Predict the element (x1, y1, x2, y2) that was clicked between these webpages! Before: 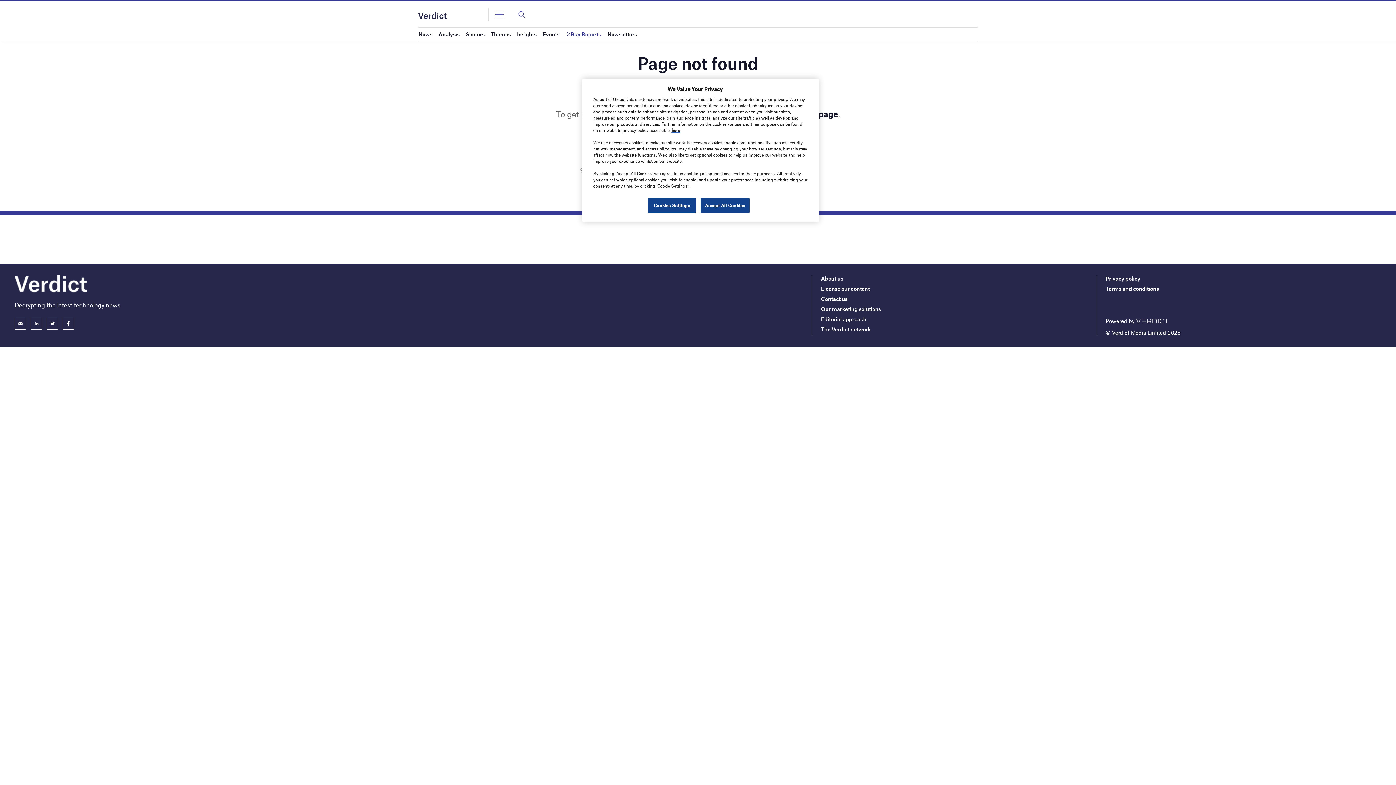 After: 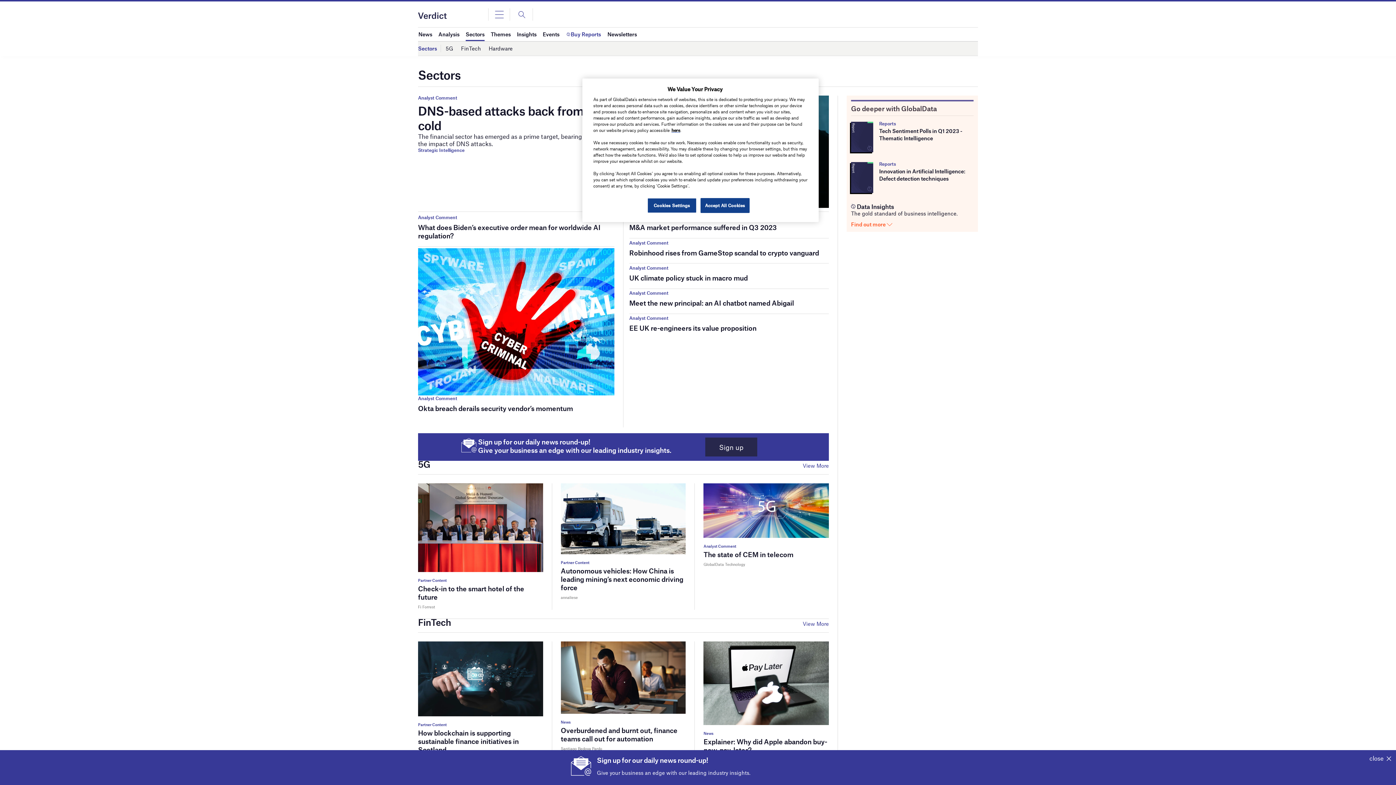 Action: bbox: (465, 27, 484, 40) label: Sectors